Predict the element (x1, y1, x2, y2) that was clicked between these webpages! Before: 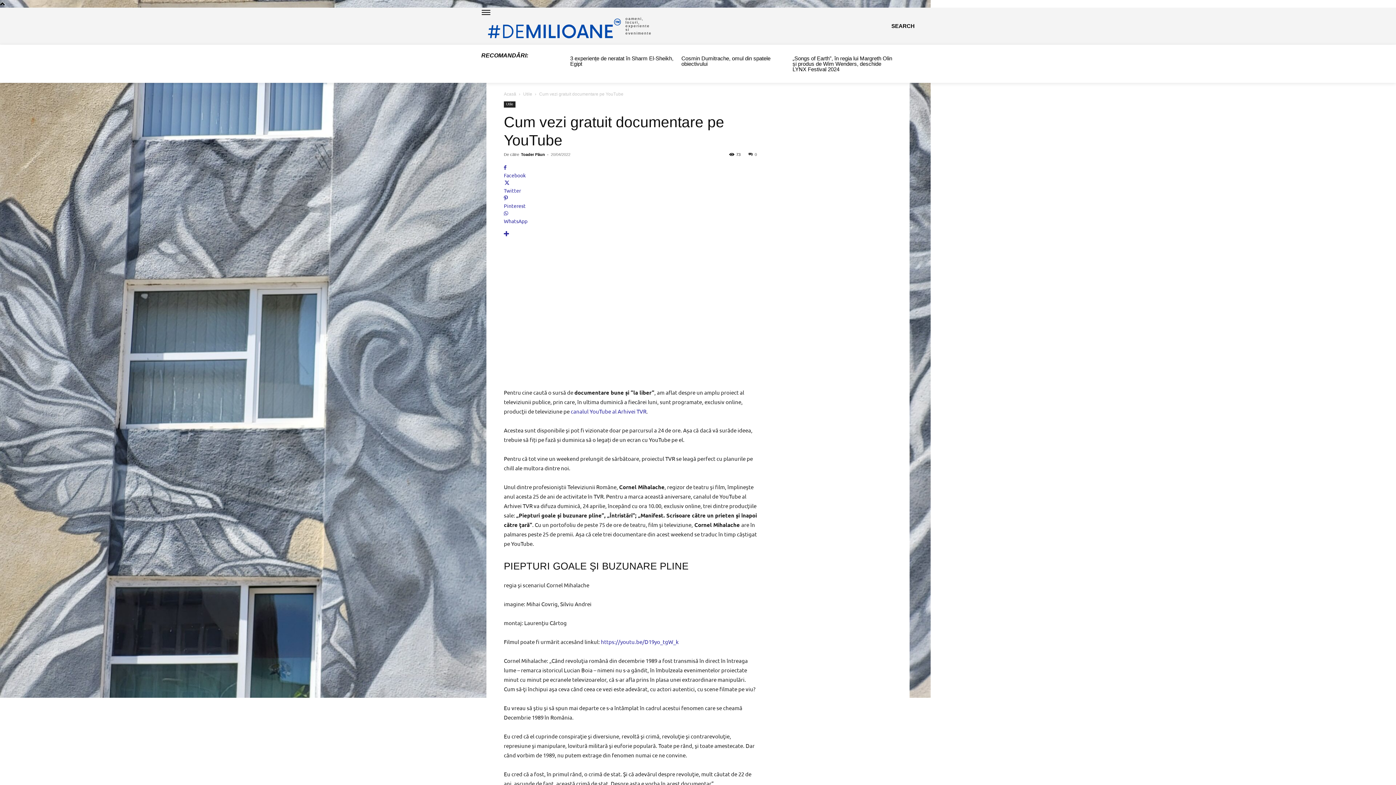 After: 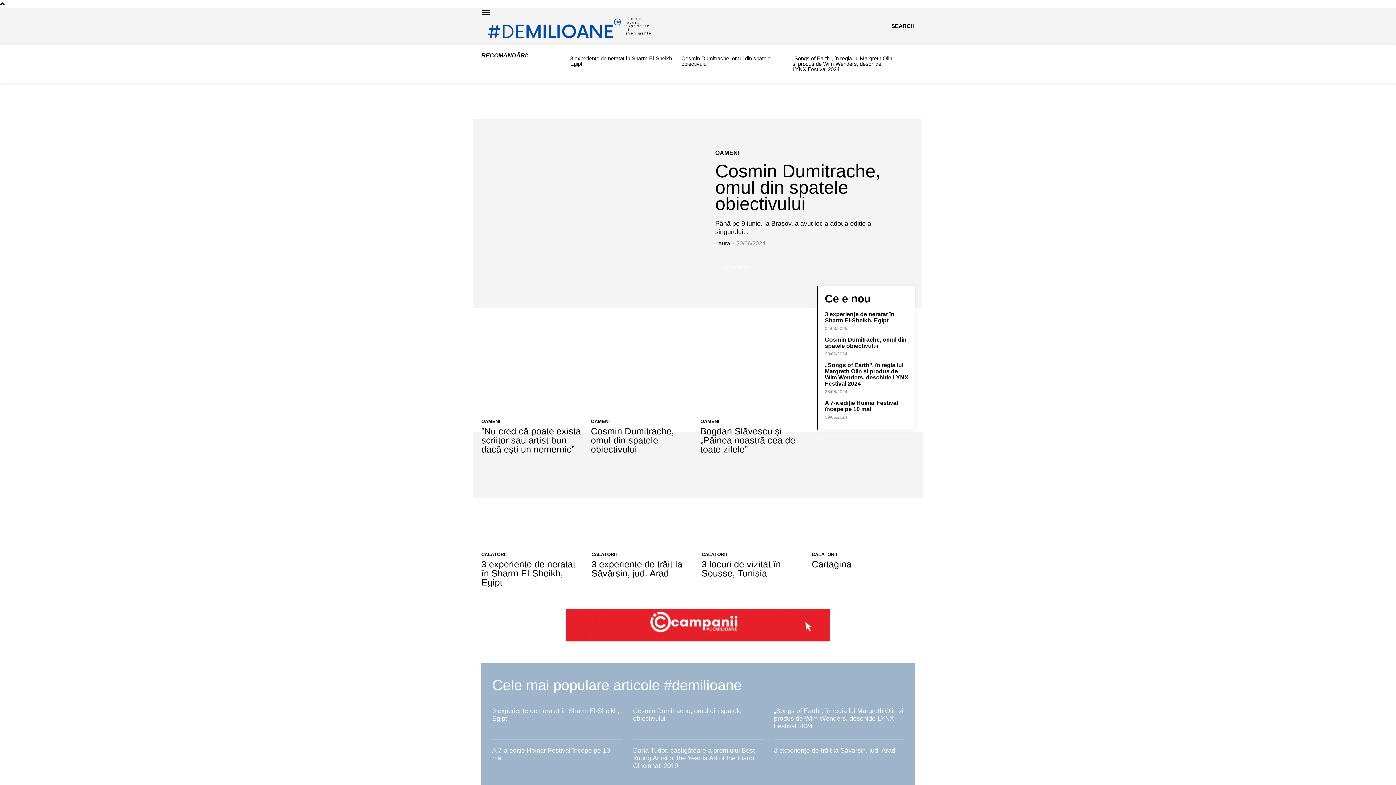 Action: bbox: (504, 91, 516, 96) label: Acasă